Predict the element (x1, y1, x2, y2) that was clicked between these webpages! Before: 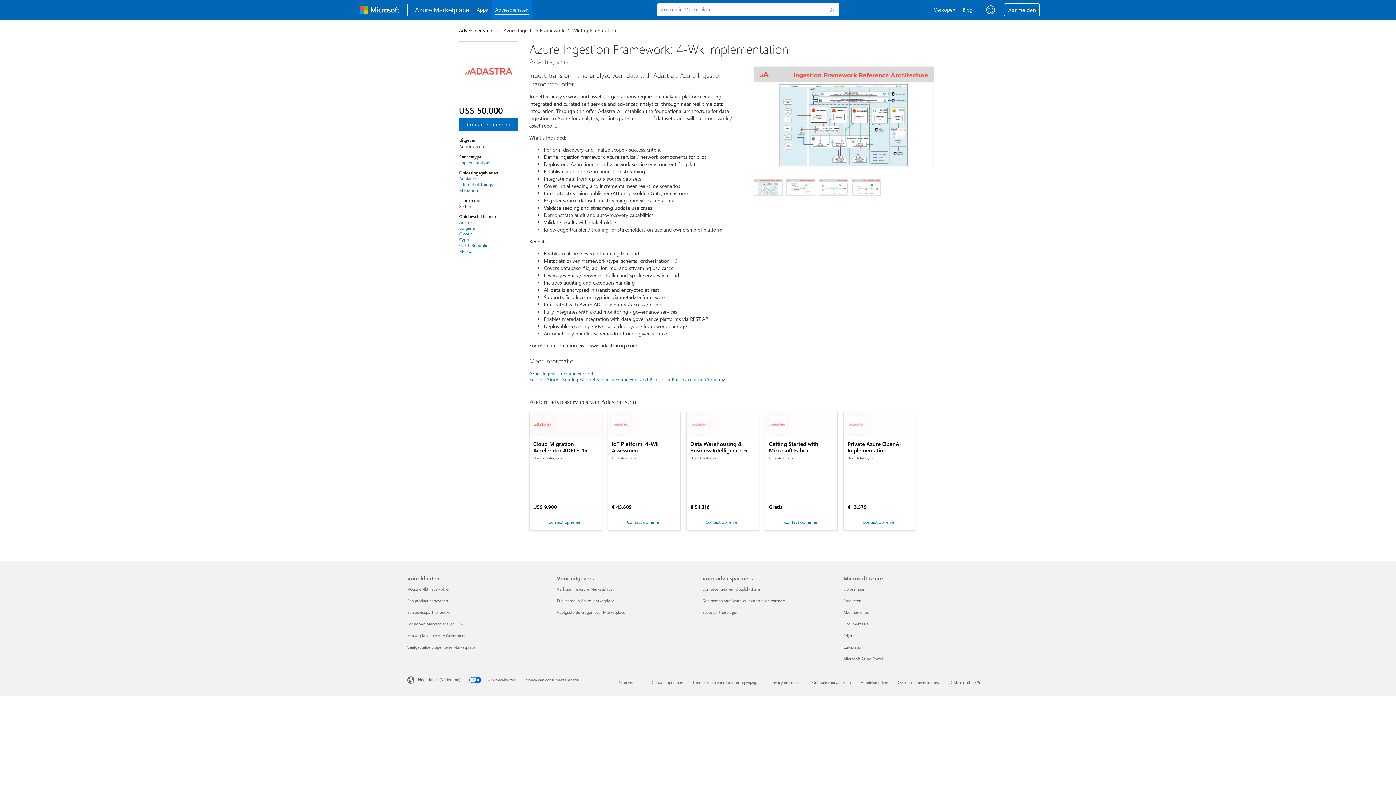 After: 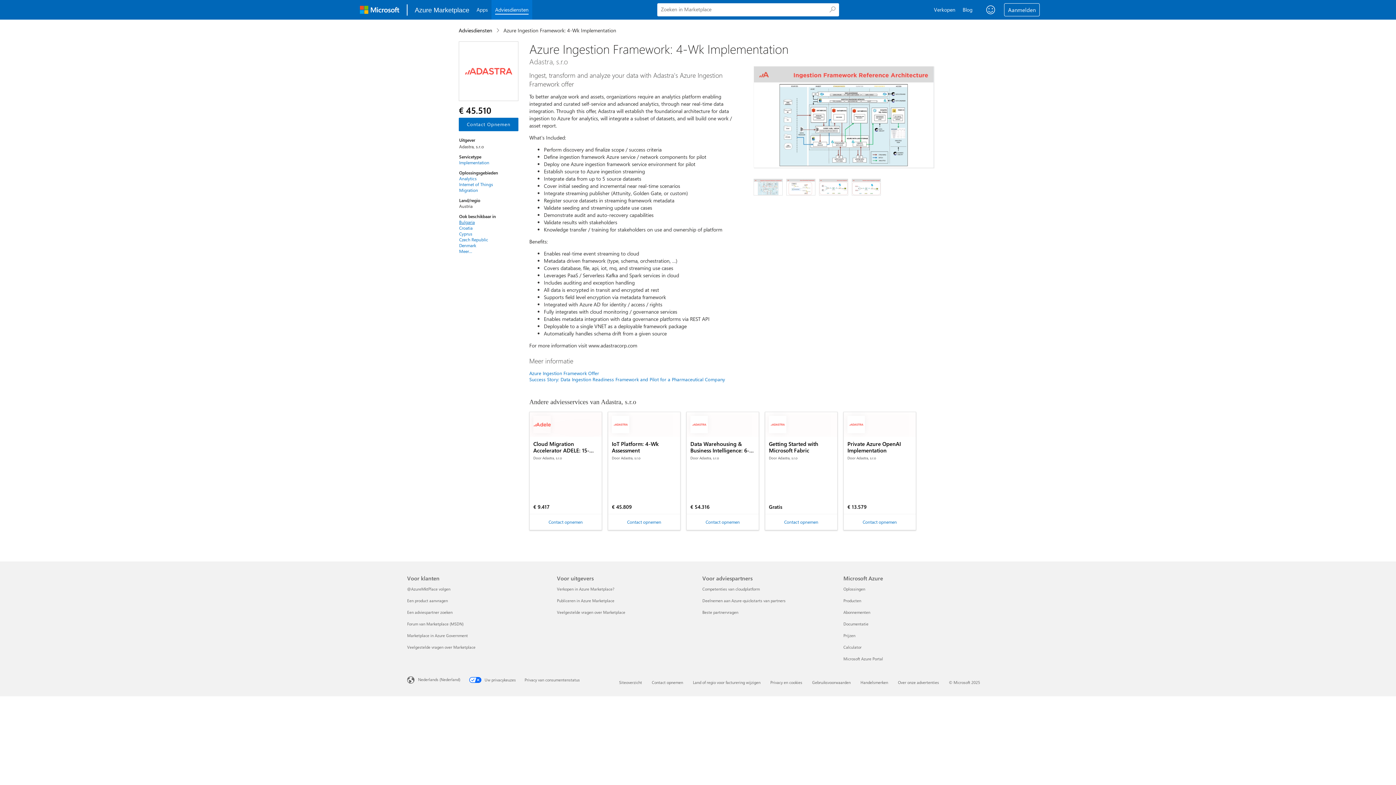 Action: bbox: (459, 219, 498, 225) label: Austria